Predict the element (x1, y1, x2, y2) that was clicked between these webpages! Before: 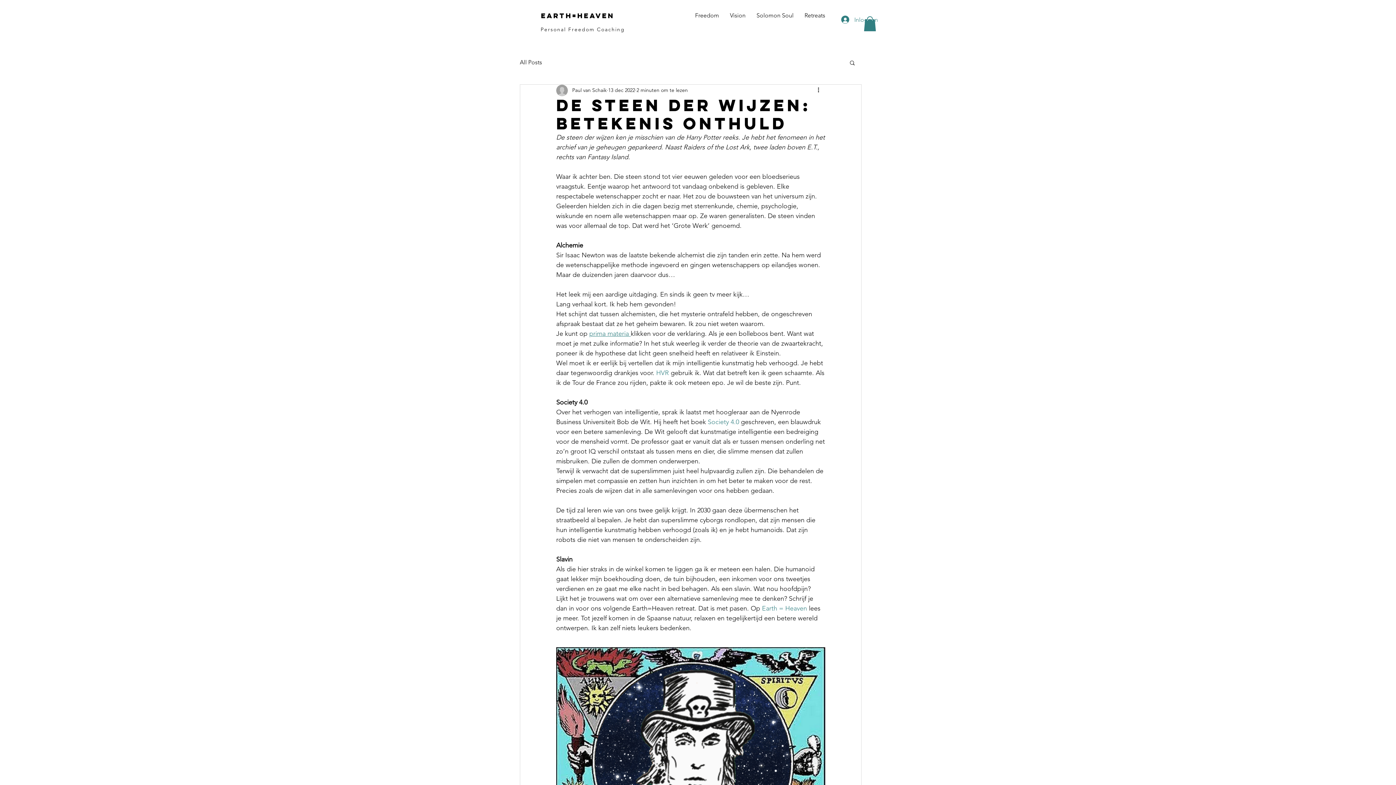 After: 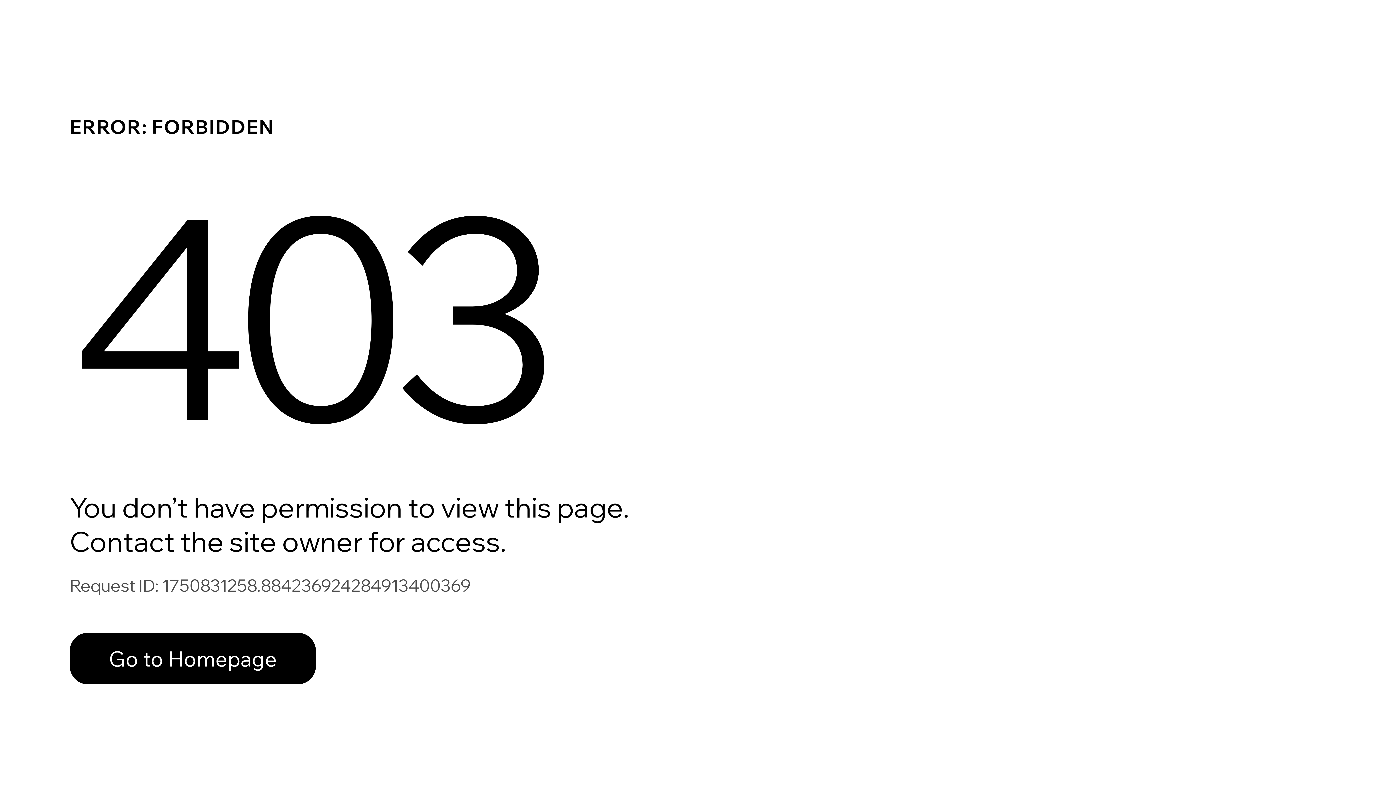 Action: label: Paul van Schaik bbox: (572, 86, 606, 94)